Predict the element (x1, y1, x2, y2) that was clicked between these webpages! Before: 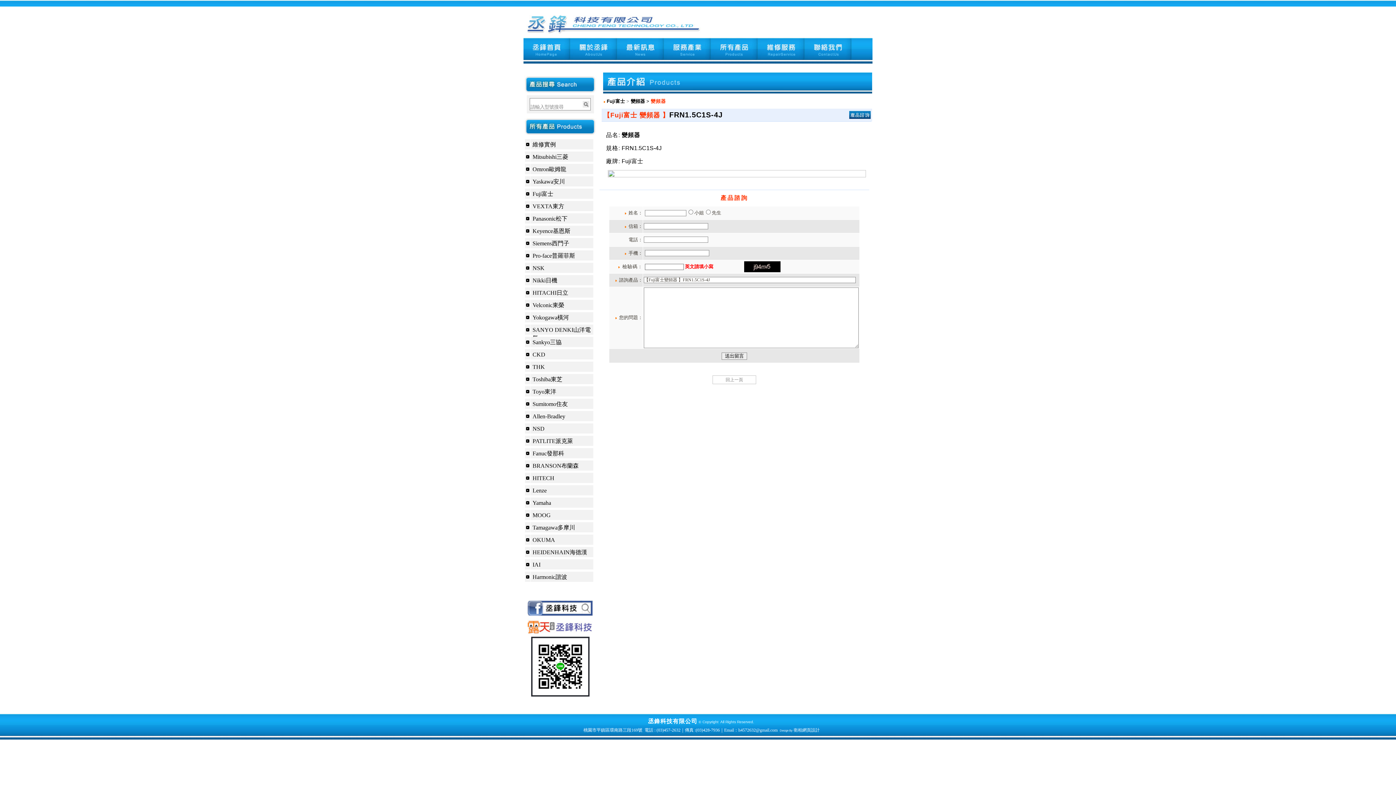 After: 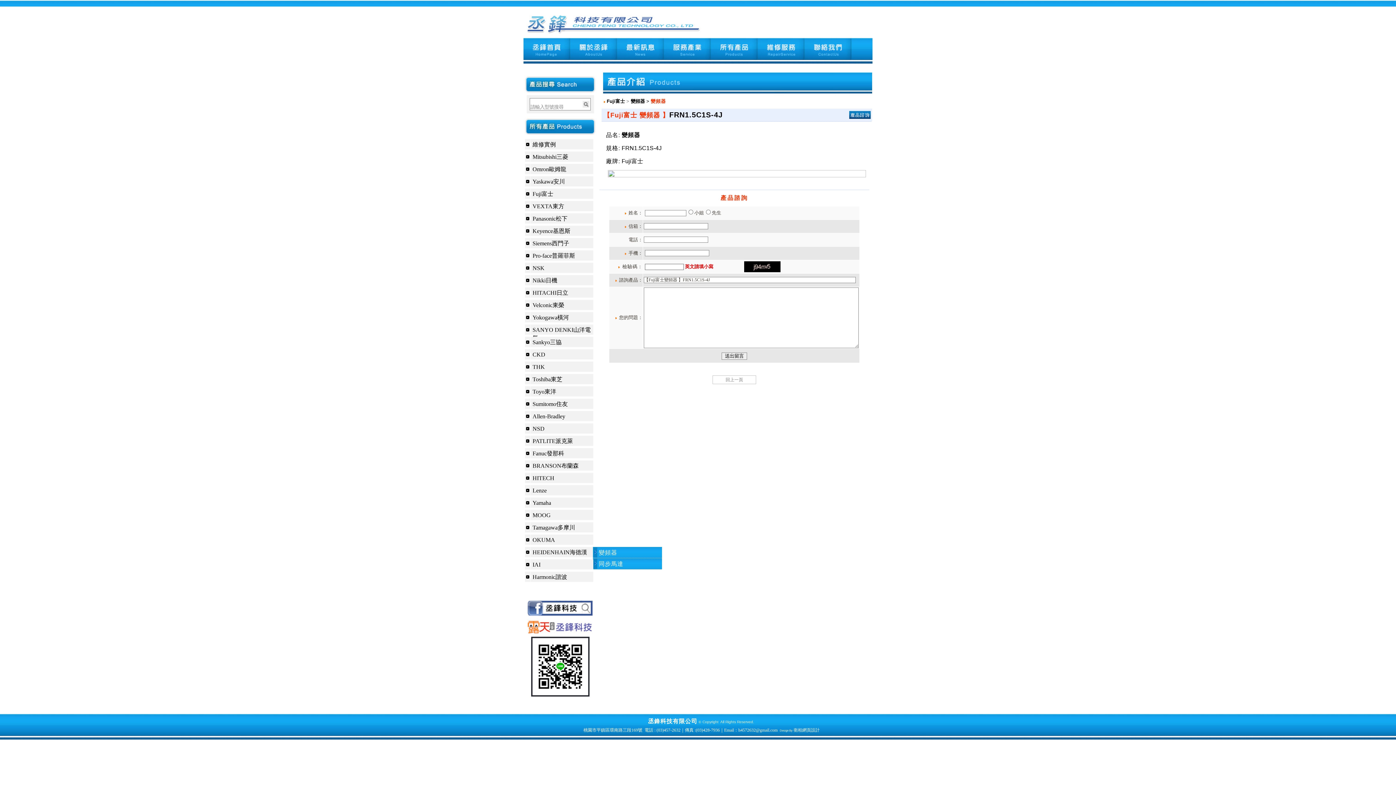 Action: bbox: (532, 548, 593, 556) label: HEIDENHAIN海德漢